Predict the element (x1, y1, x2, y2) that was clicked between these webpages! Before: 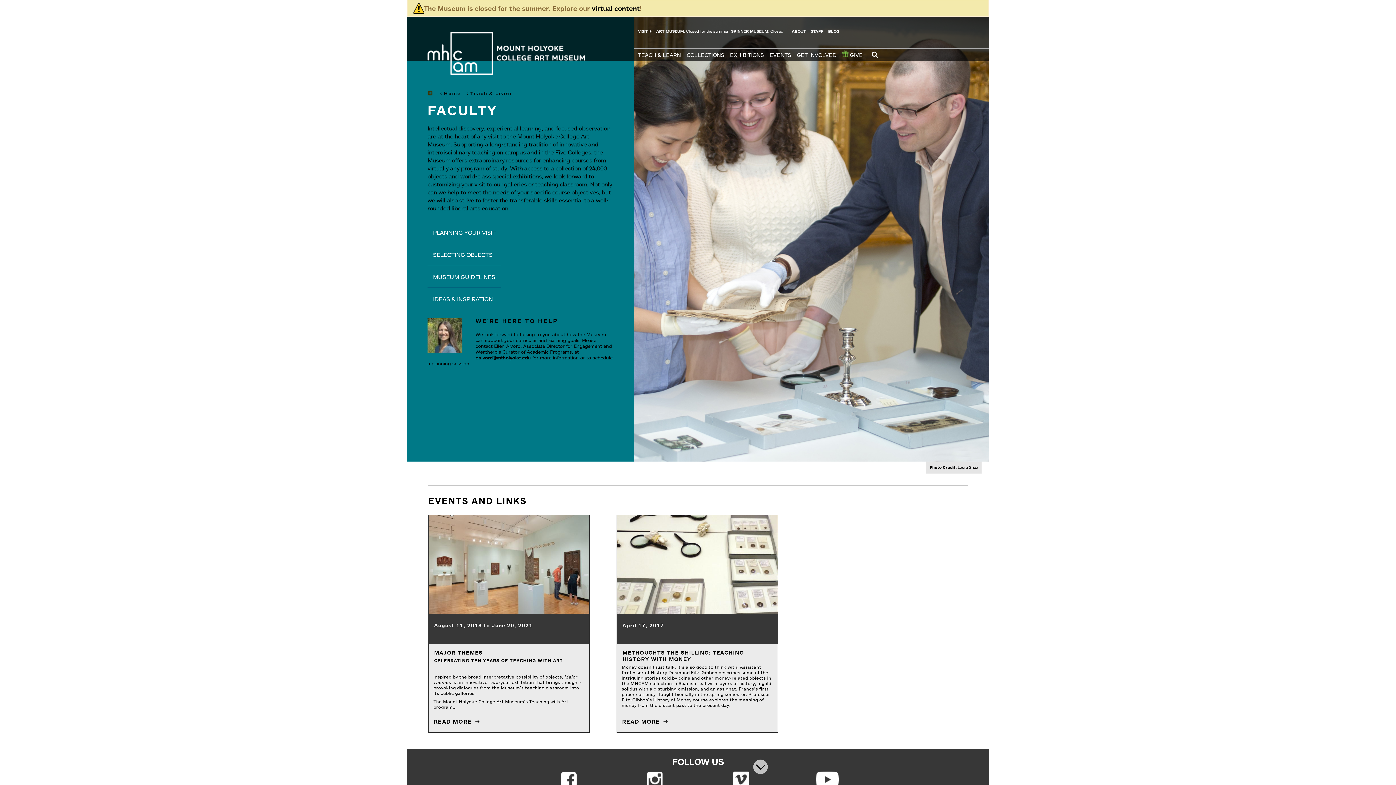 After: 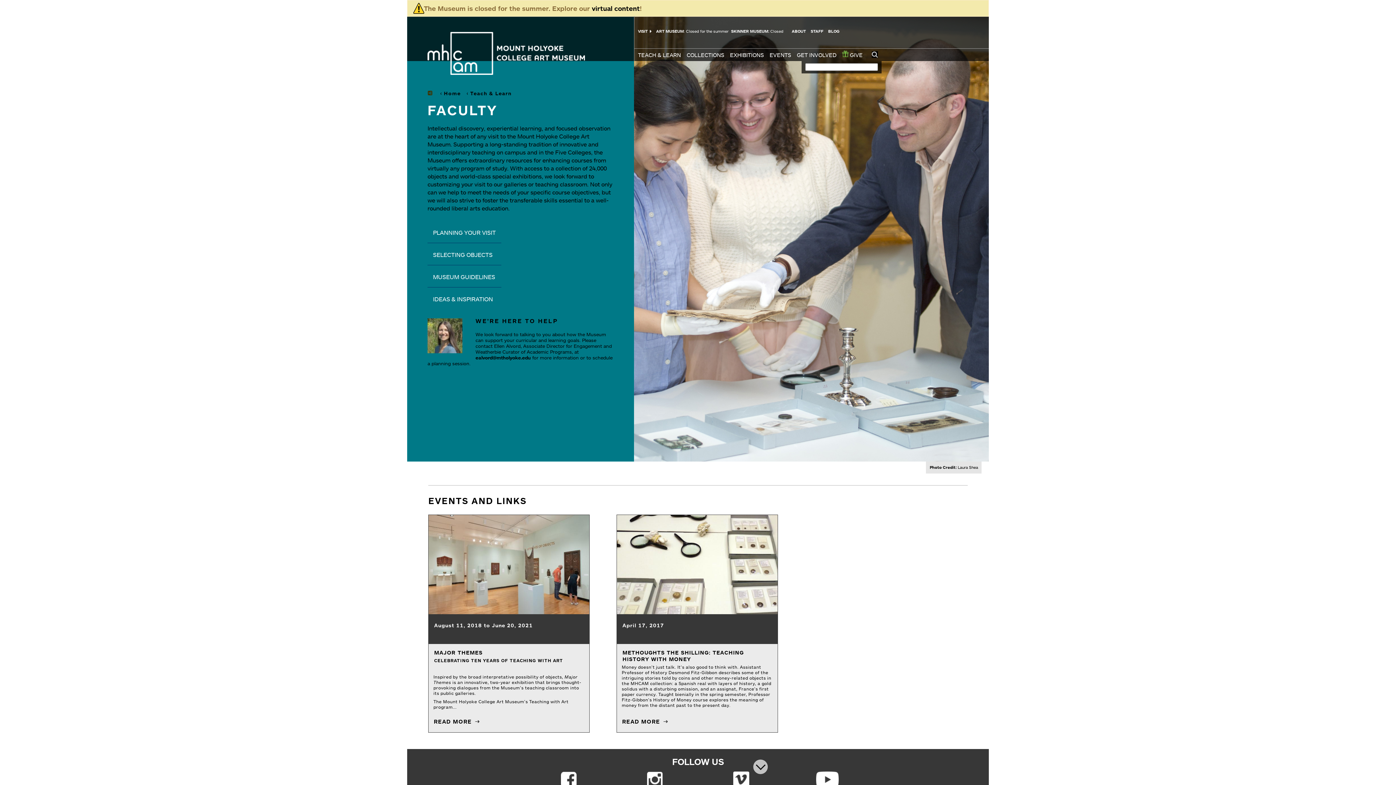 Action: bbox: (872, 51, 878, 57) label: Open search form